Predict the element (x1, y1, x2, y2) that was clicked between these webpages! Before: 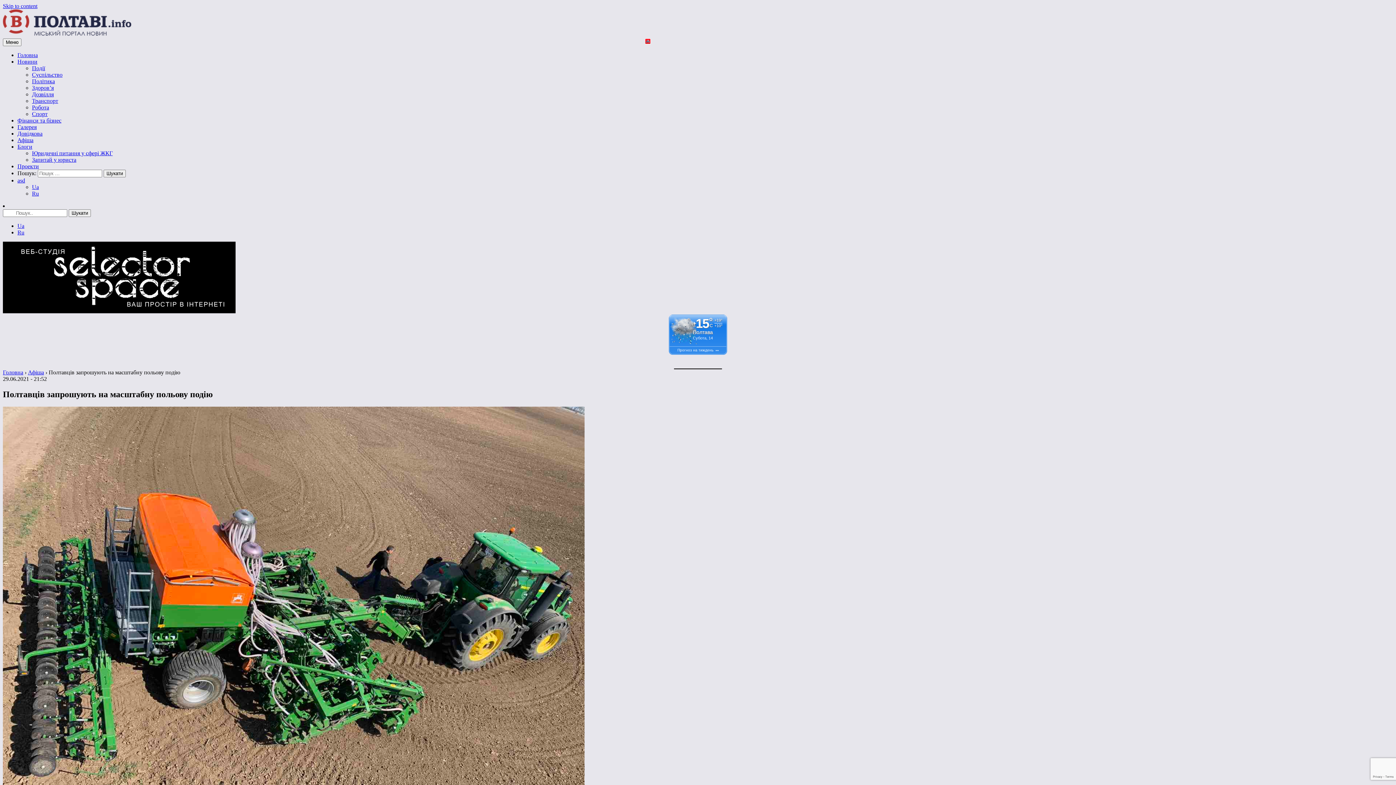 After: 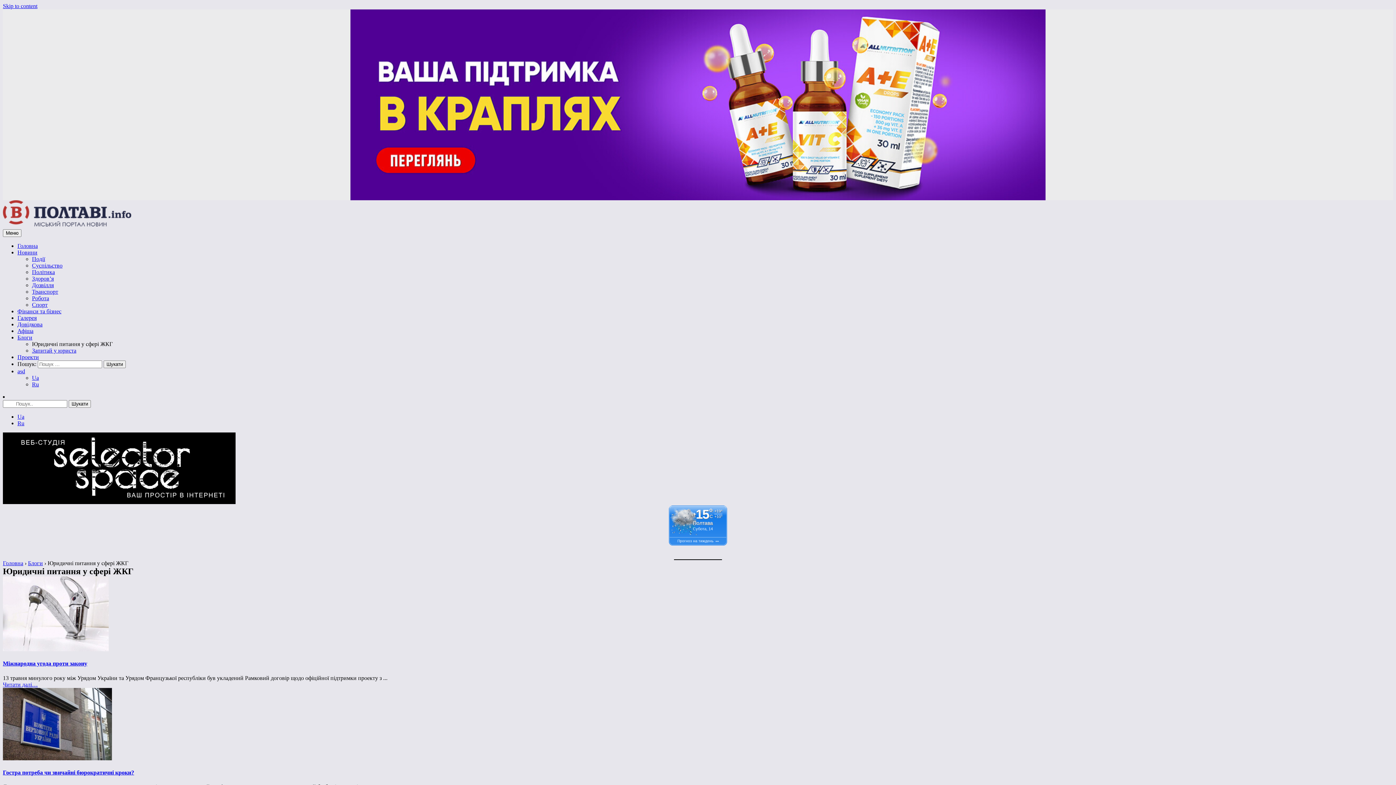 Action: label: Юридичні питання у сфері ЖКГ bbox: (32, 150, 112, 156)